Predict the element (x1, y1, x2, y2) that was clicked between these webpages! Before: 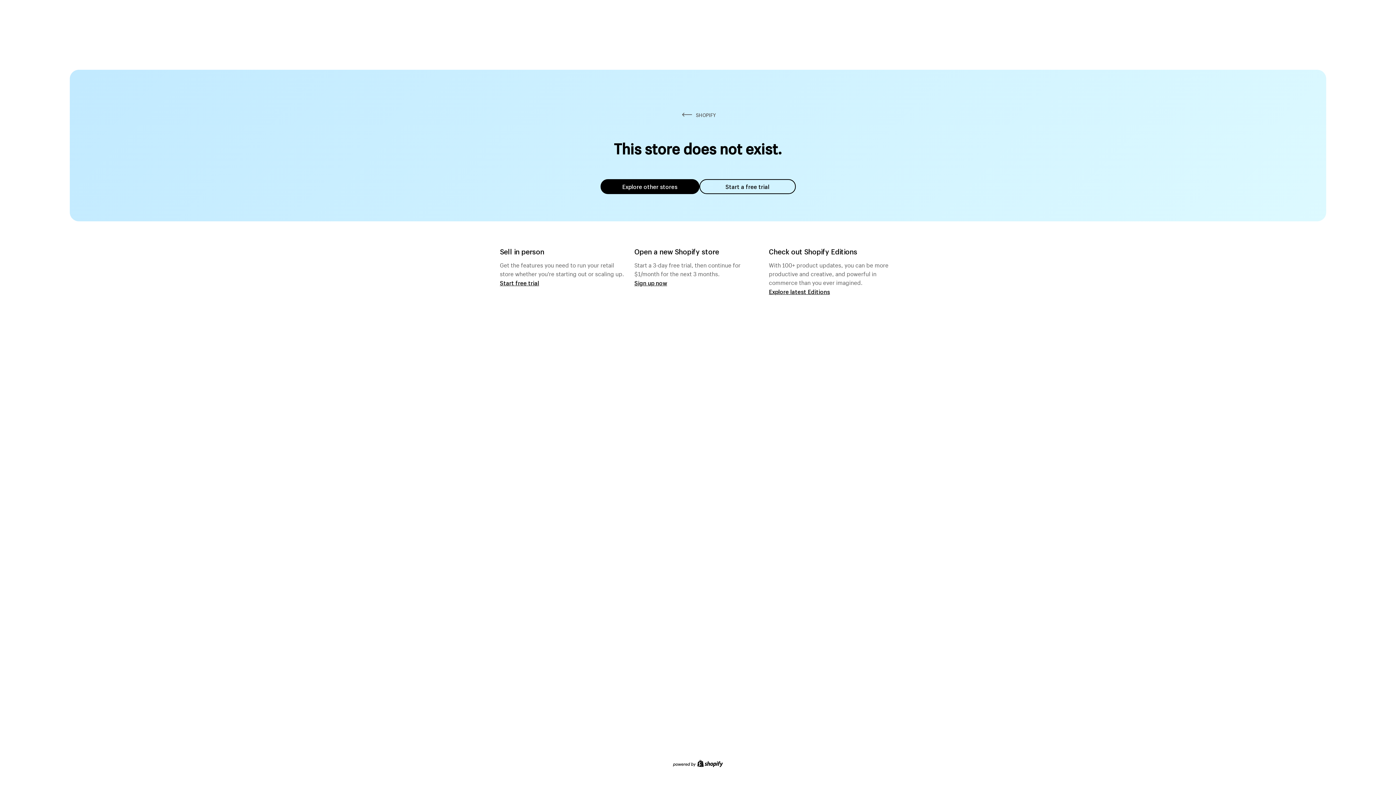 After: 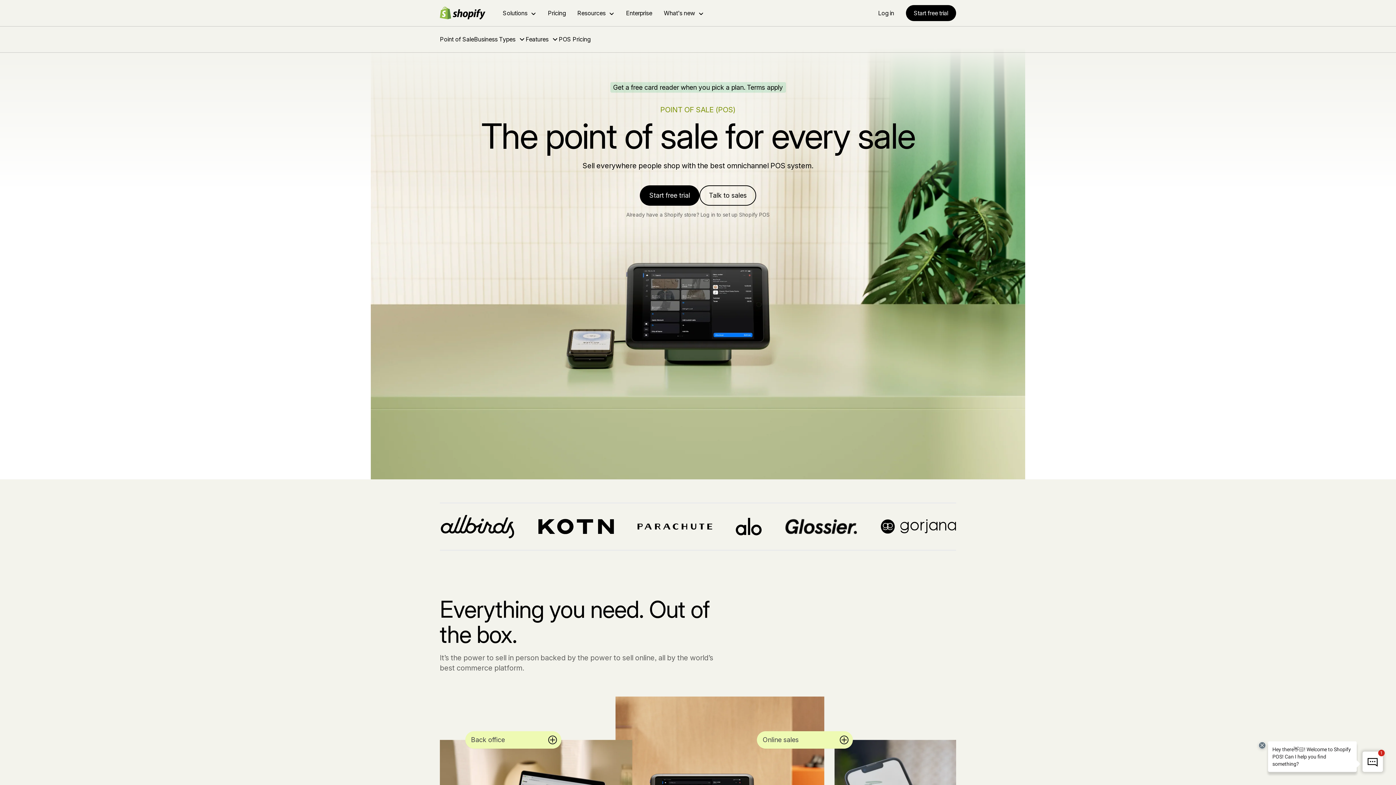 Action: label: Start free trial bbox: (500, 279, 539, 286)